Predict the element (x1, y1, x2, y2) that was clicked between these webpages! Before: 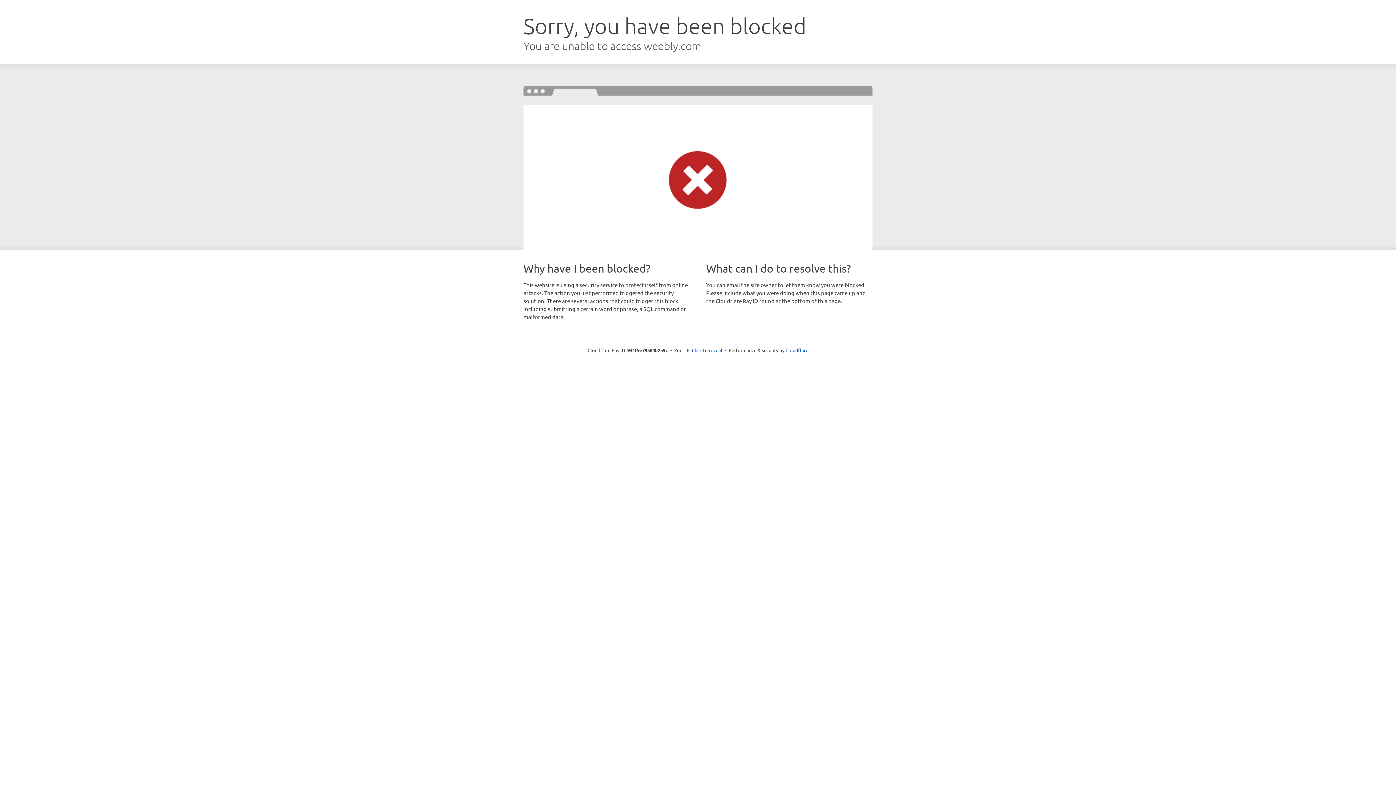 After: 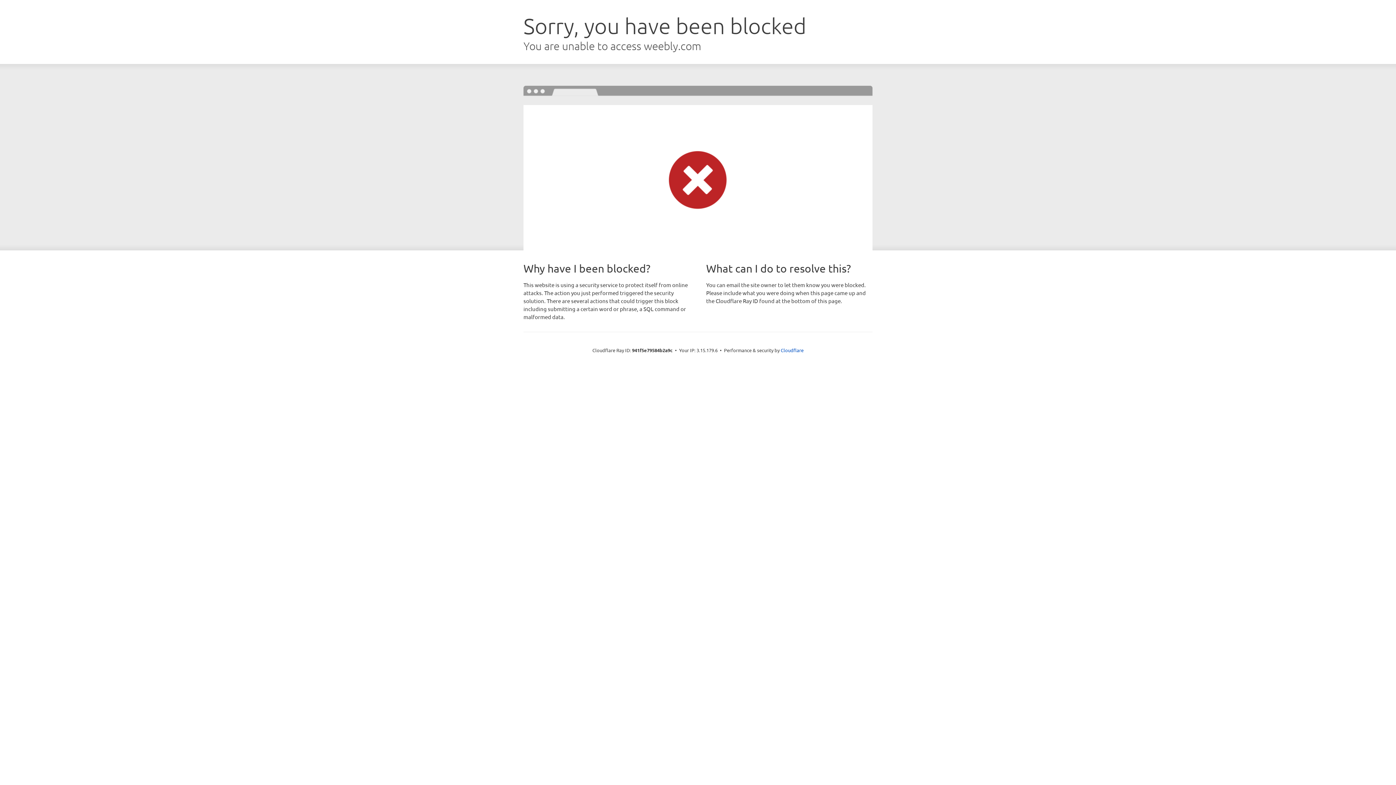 Action: label: Click to reveal bbox: (692, 346, 722, 353)